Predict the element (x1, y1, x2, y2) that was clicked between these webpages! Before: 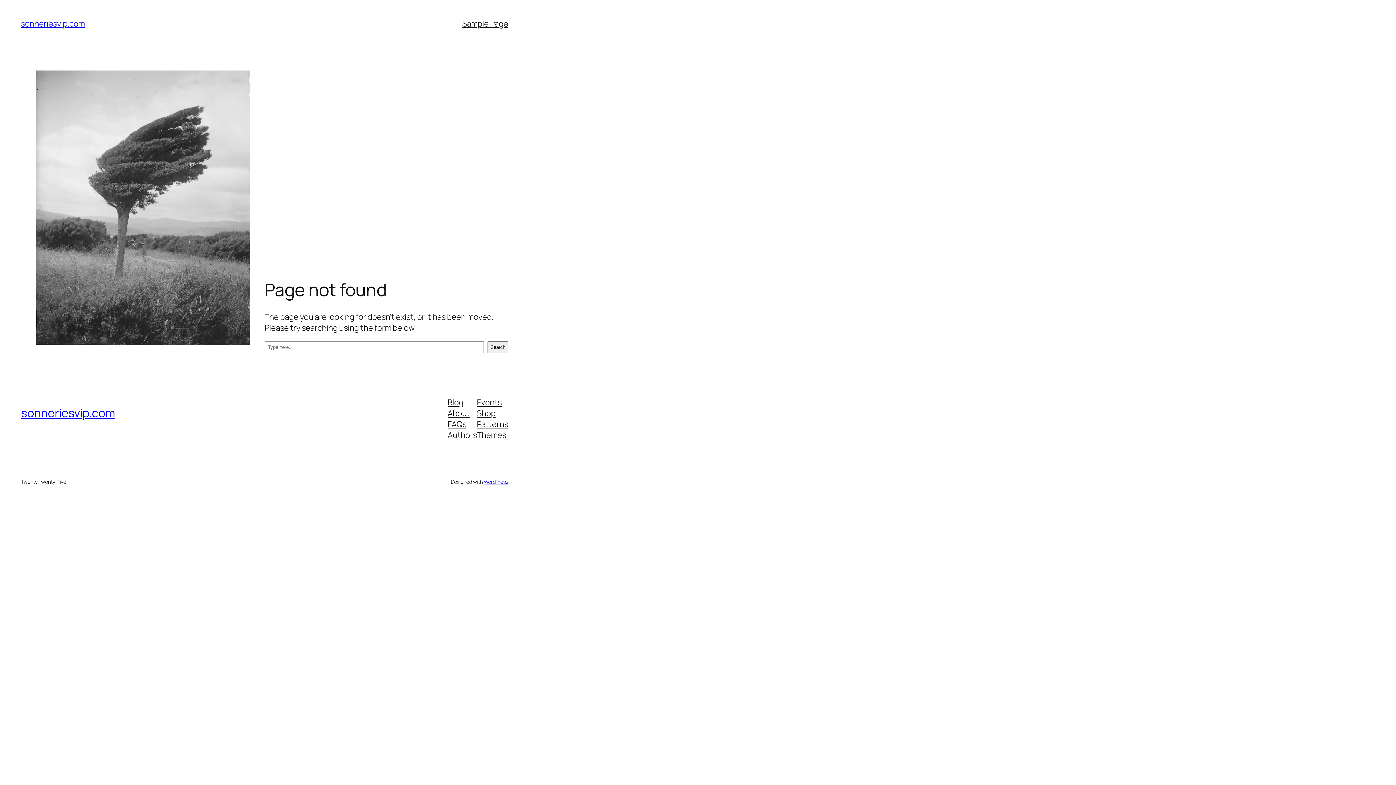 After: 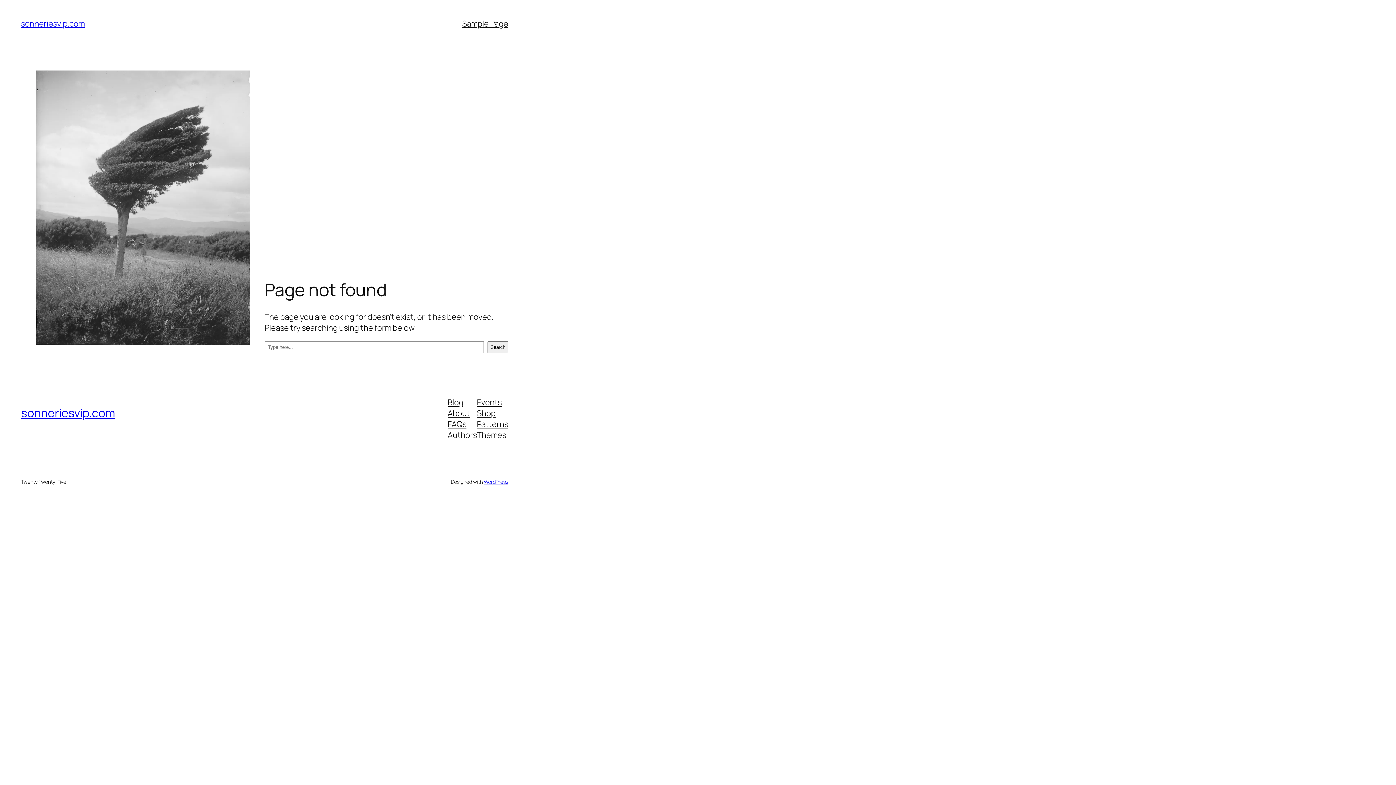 Action: bbox: (477, 429, 506, 440) label: Themes